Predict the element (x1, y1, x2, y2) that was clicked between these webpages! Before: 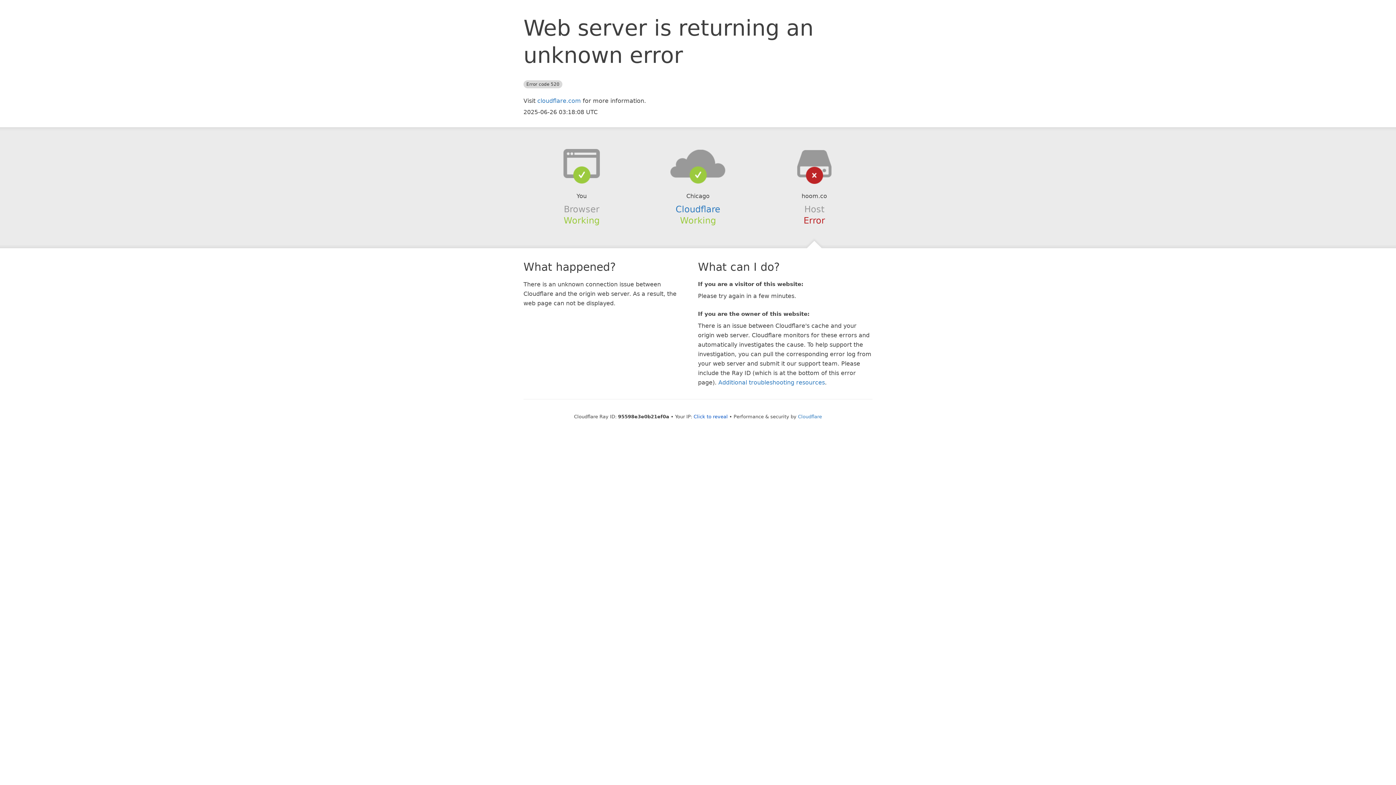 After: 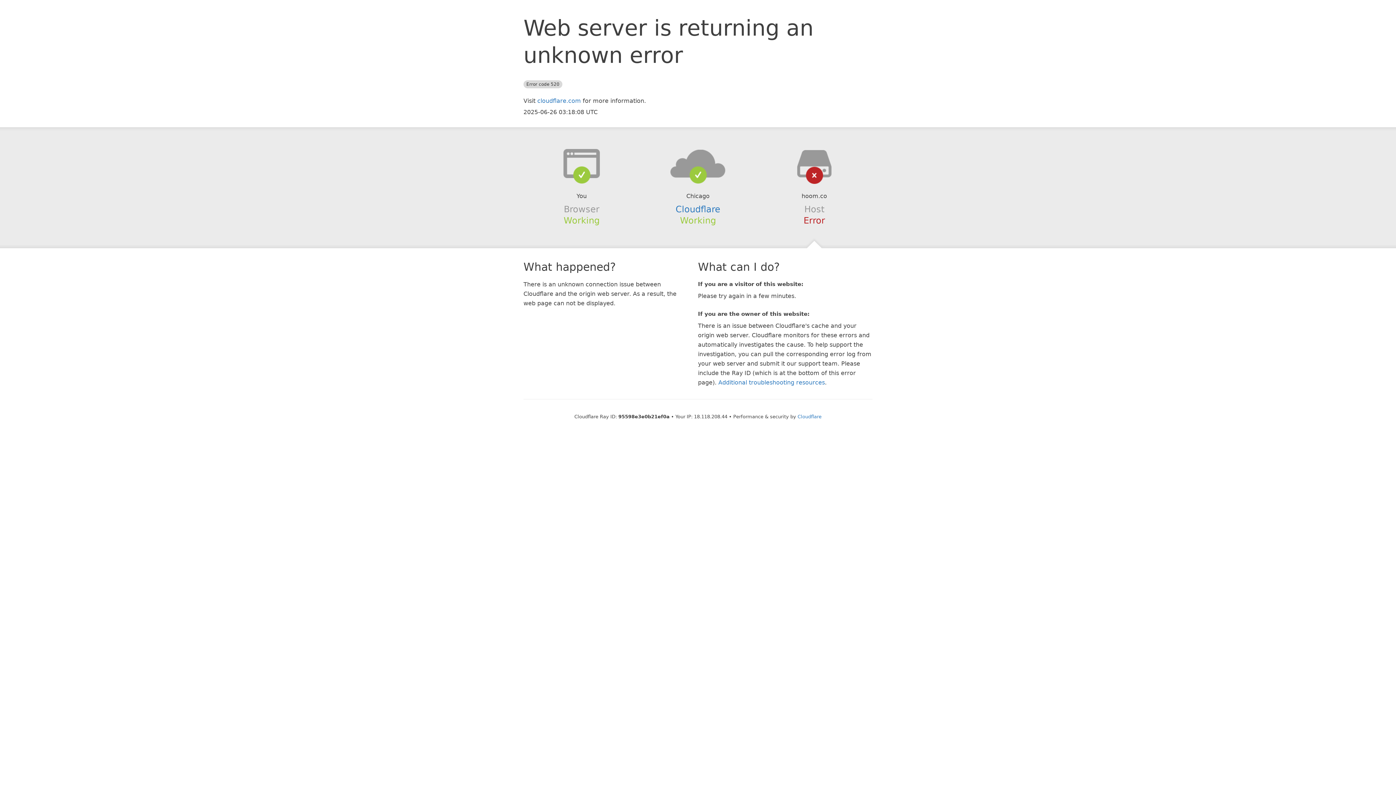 Action: bbox: (693, 414, 728, 419) label: Click to reveal